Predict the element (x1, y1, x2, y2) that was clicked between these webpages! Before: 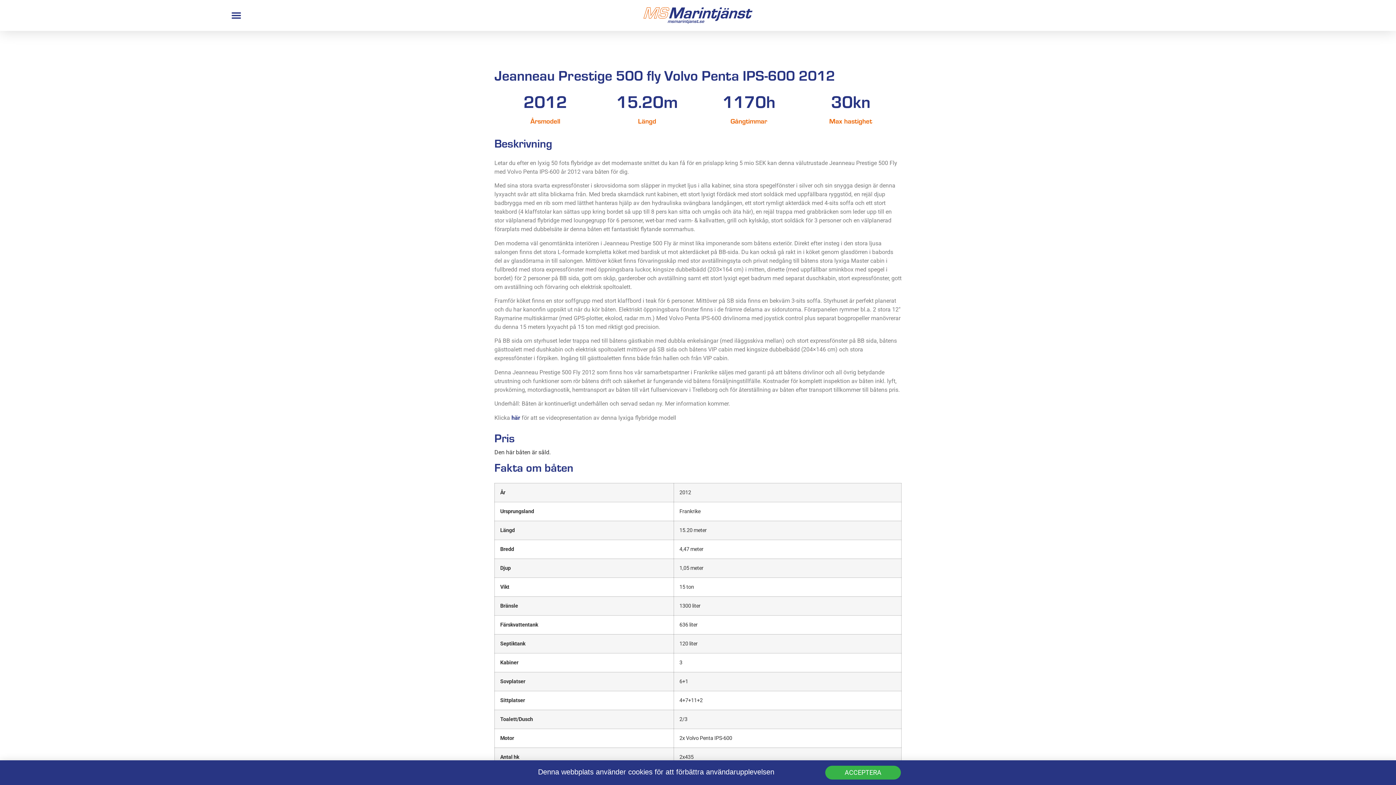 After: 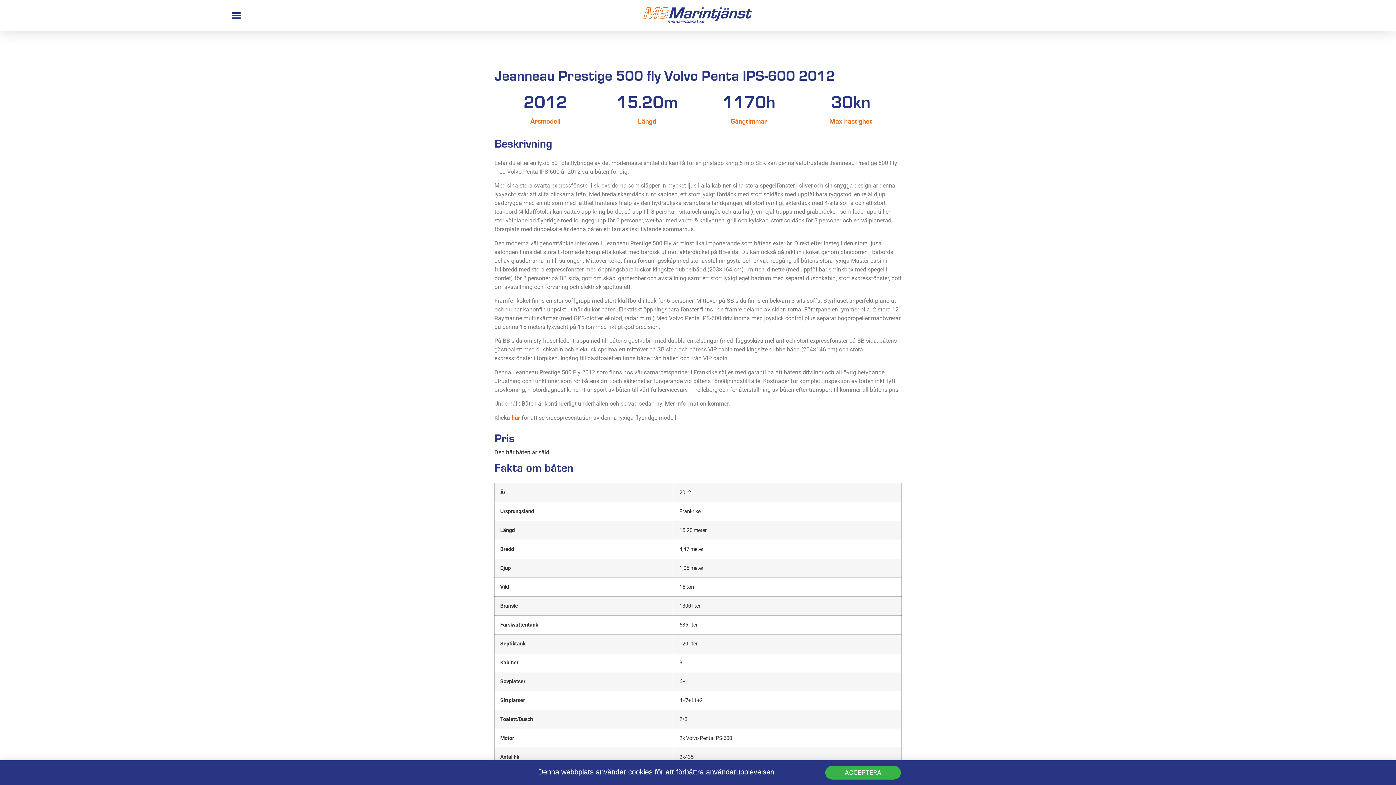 Action: label: här bbox: (511, 414, 520, 421)